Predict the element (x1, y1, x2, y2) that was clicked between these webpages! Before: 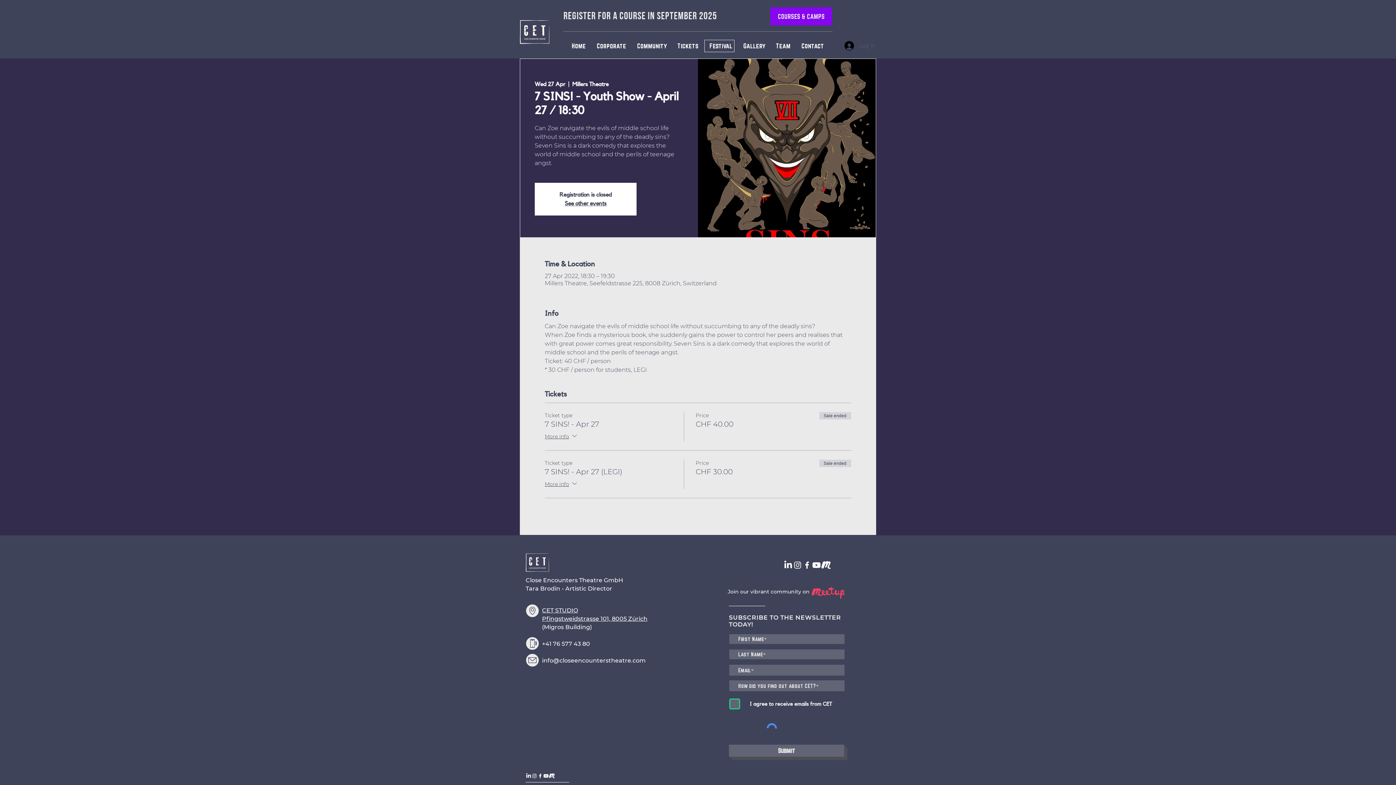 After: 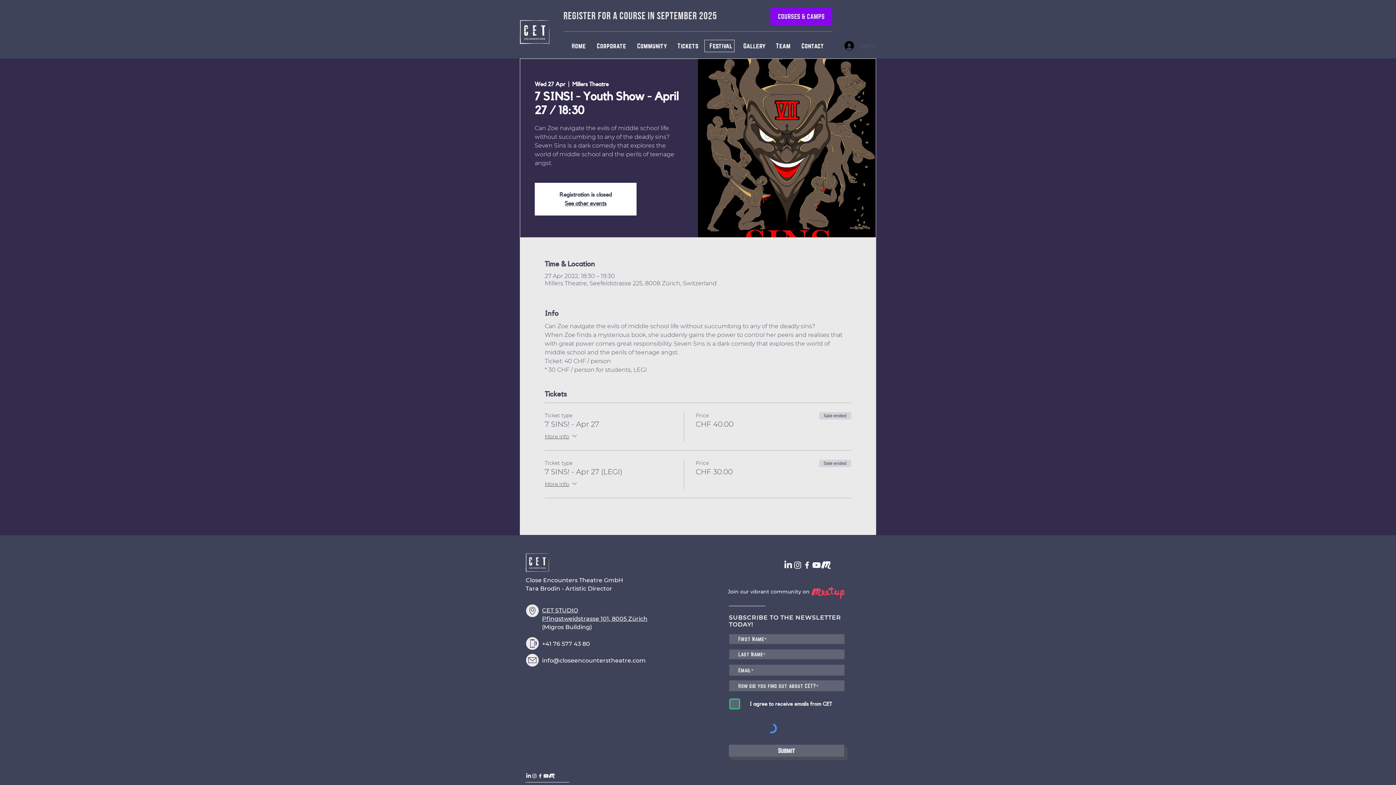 Action: label: CET - Logo - Meetup bbox: (549, 773, 554, 779)